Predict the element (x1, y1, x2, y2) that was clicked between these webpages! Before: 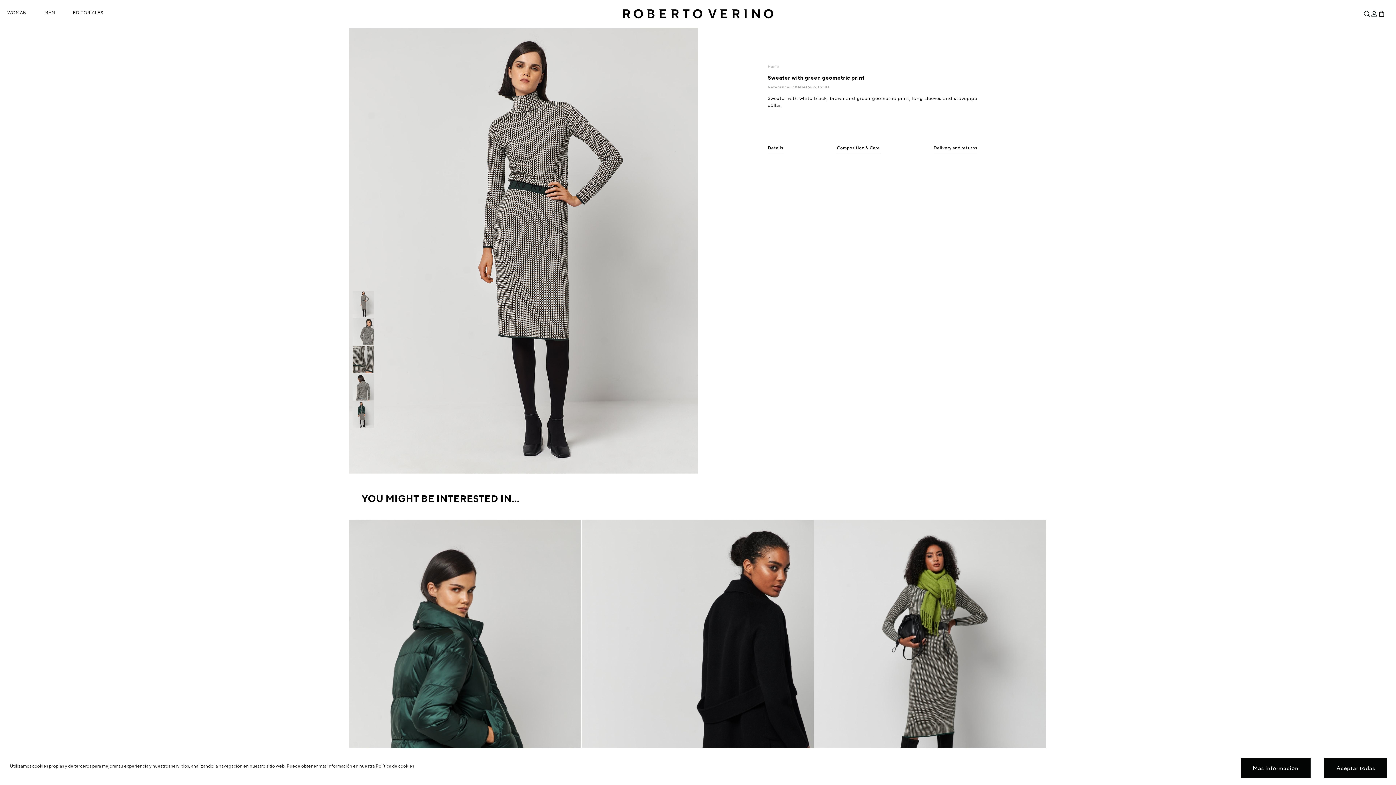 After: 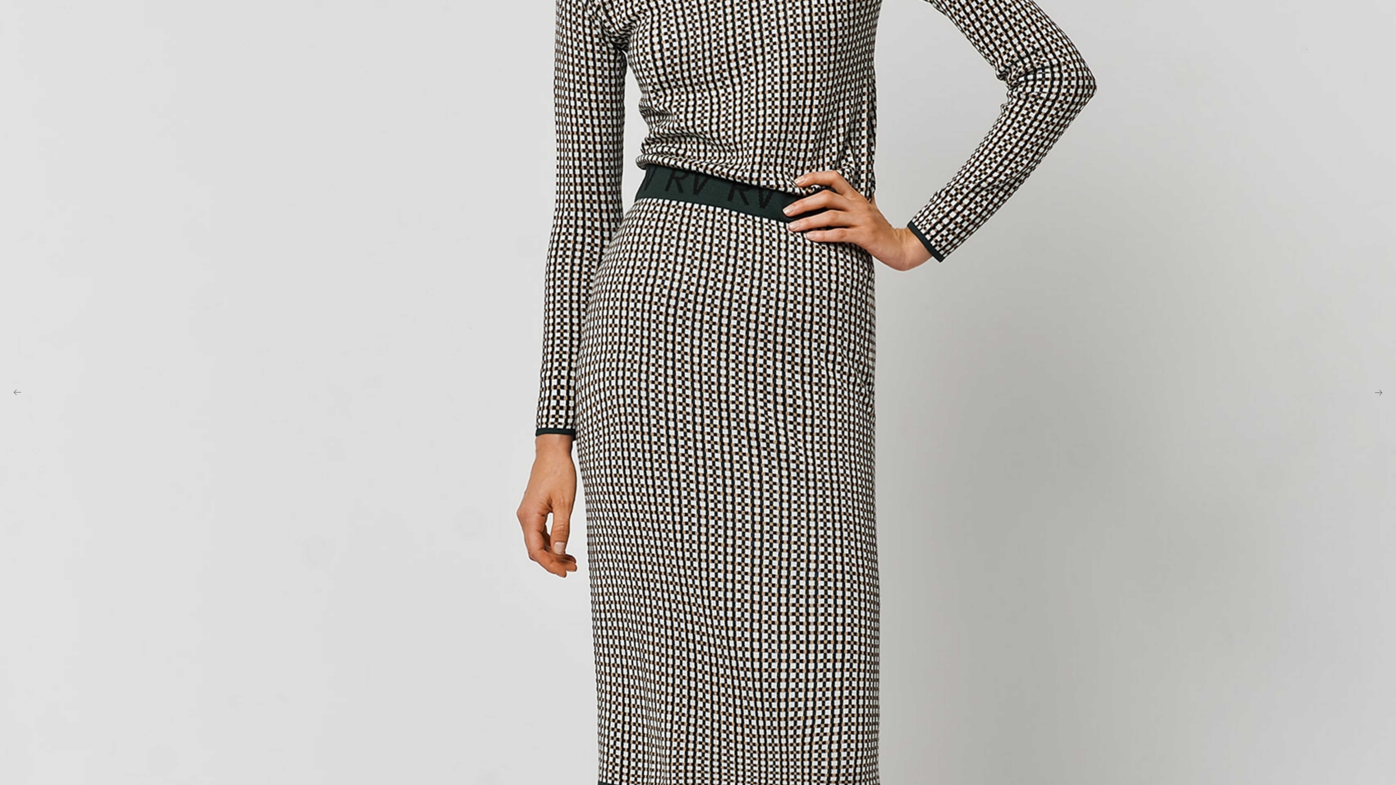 Action: bbox: (349, 469, 698, 474)